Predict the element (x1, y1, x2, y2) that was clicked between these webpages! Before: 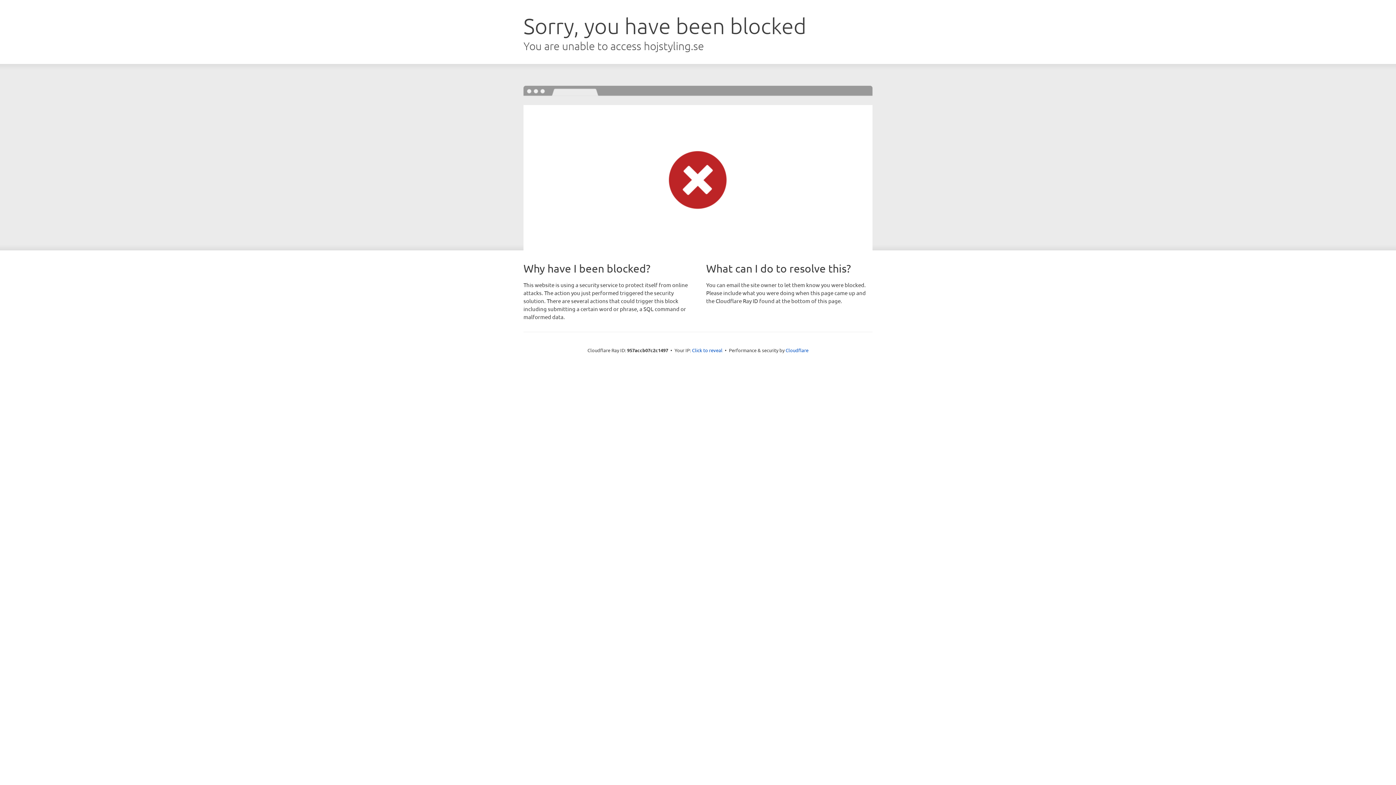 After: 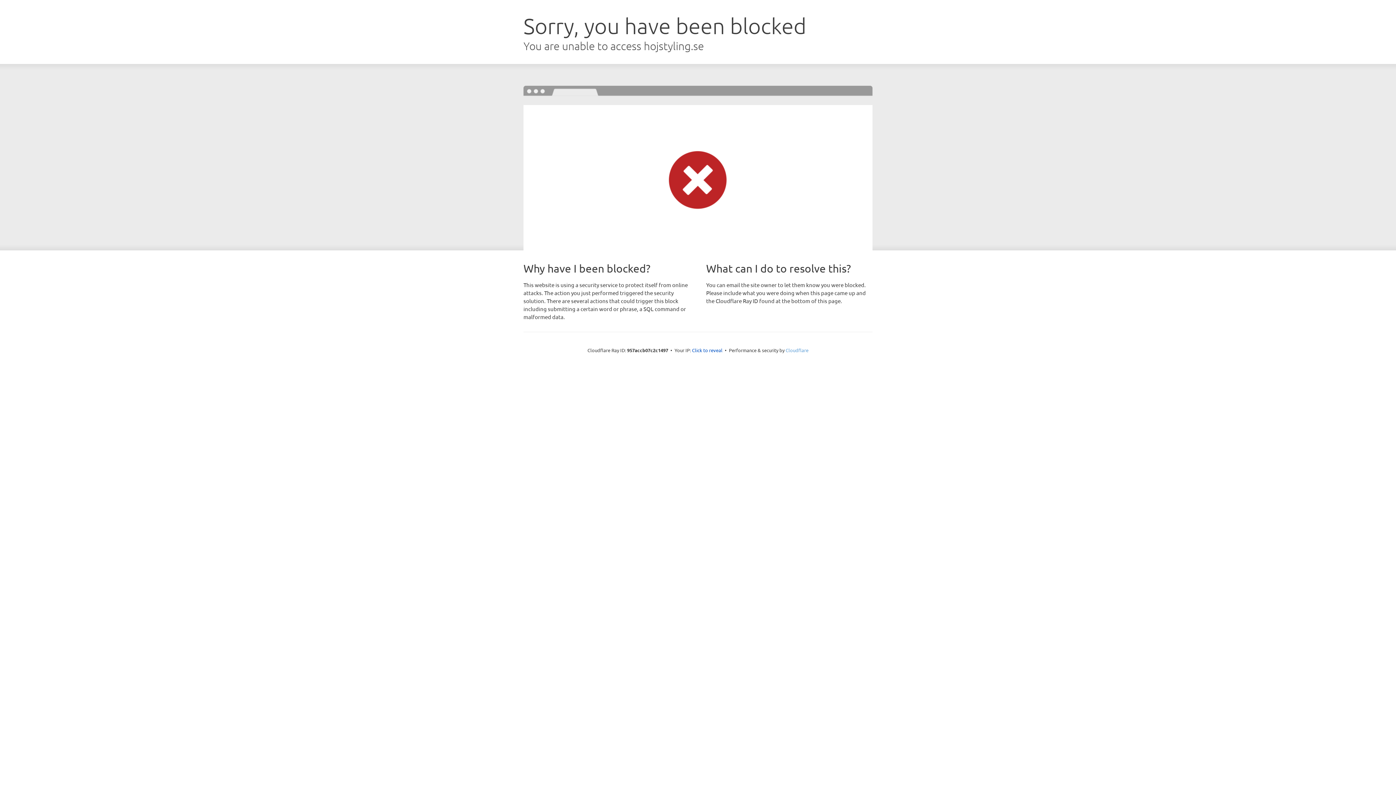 Action: label: Cloudflare bbox: (785, 347, 808, 353)